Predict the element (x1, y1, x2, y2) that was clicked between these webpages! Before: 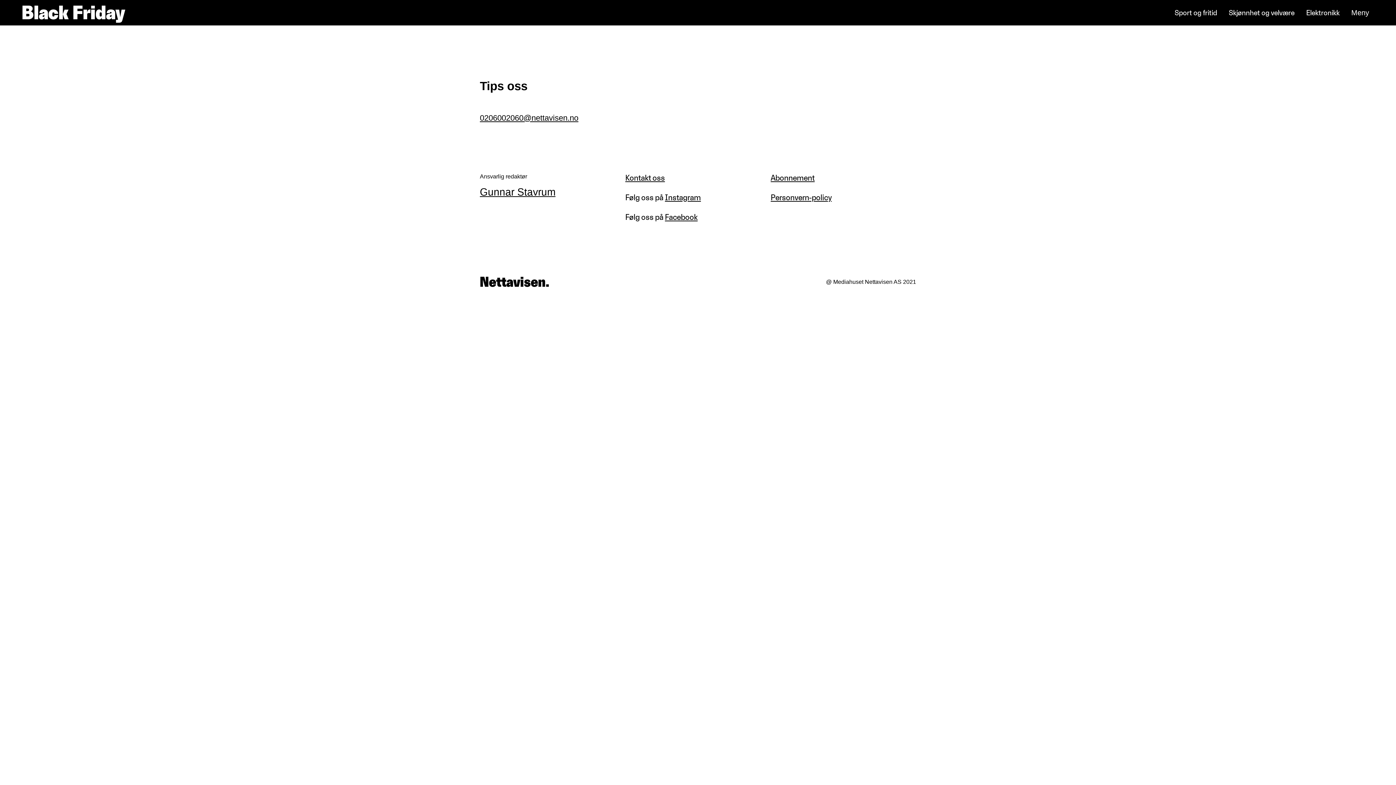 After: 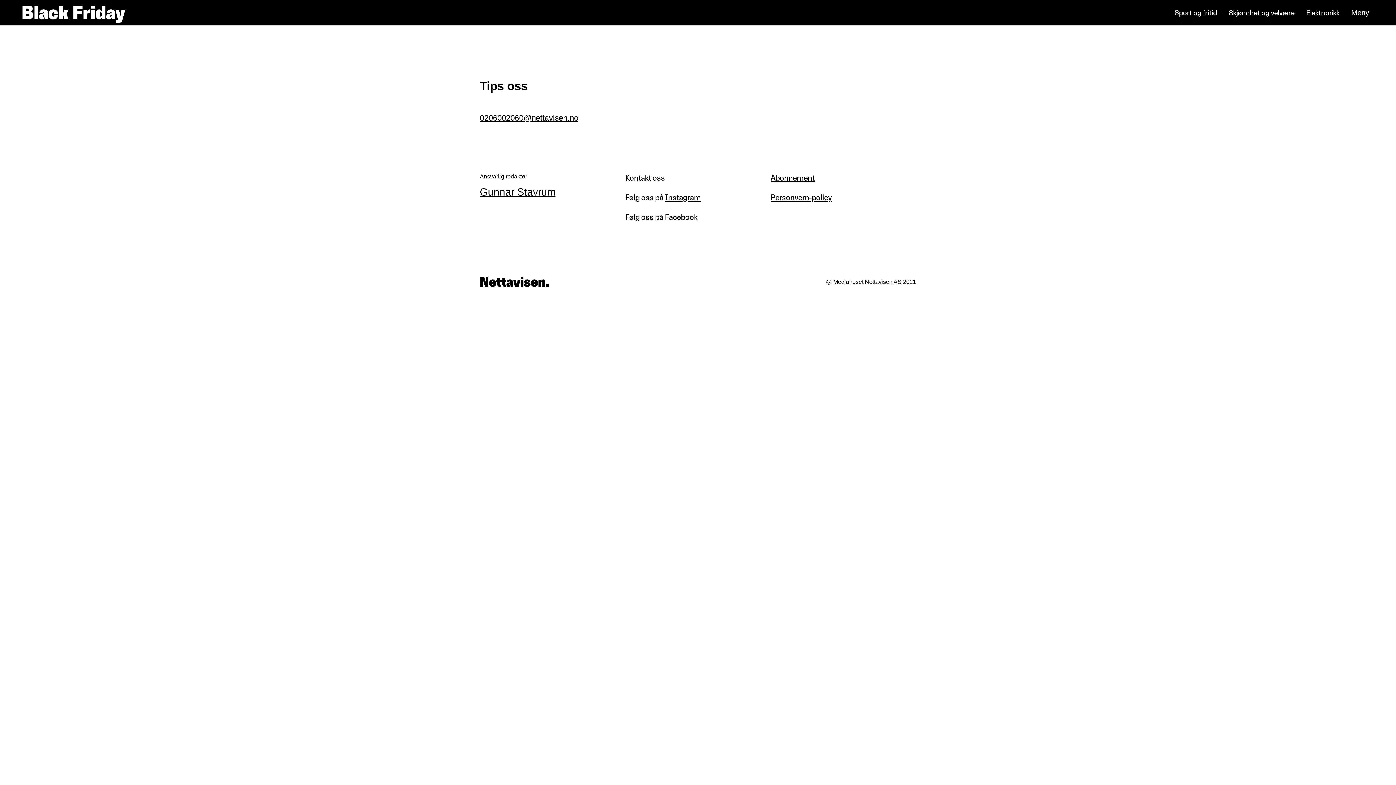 Action: label: Kontakt oss bbox: (625, 173, 665, 182)